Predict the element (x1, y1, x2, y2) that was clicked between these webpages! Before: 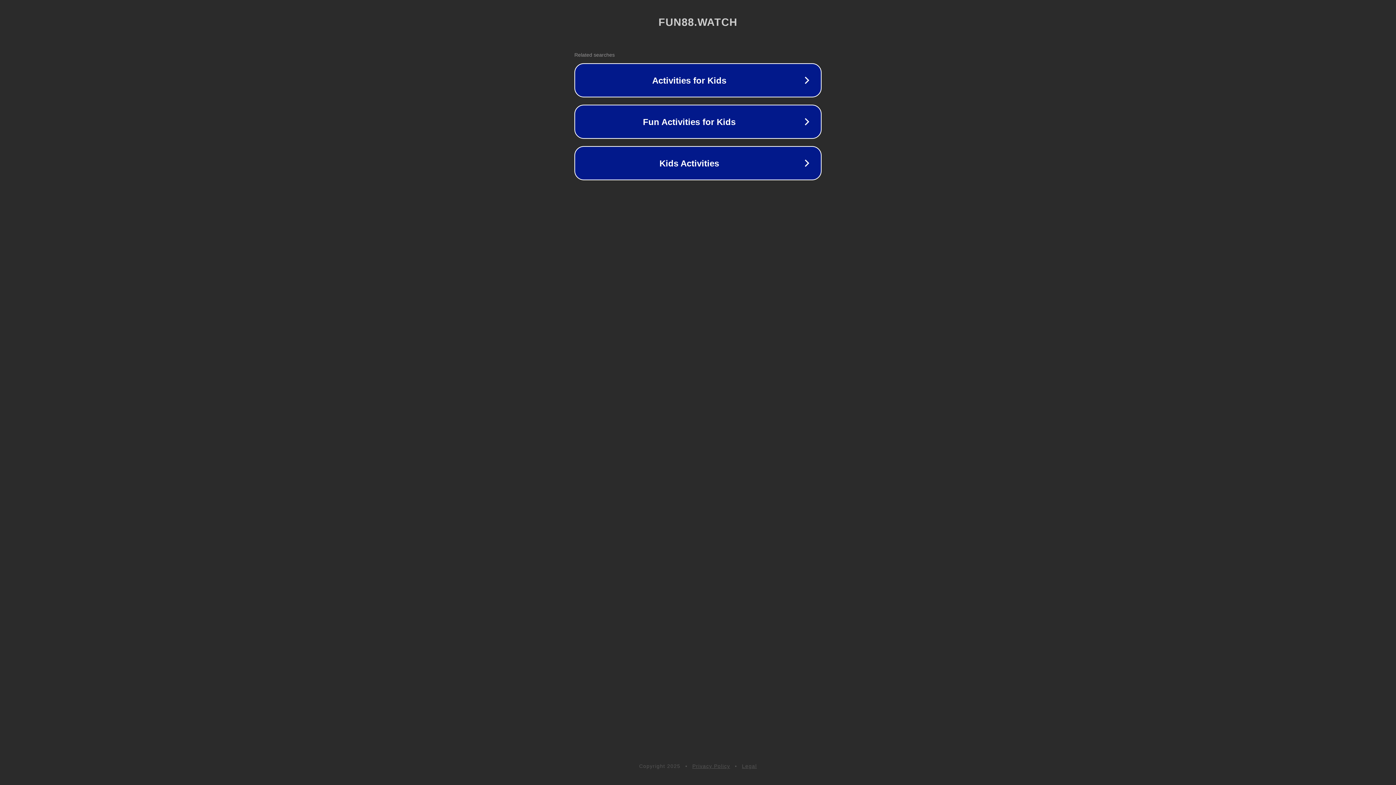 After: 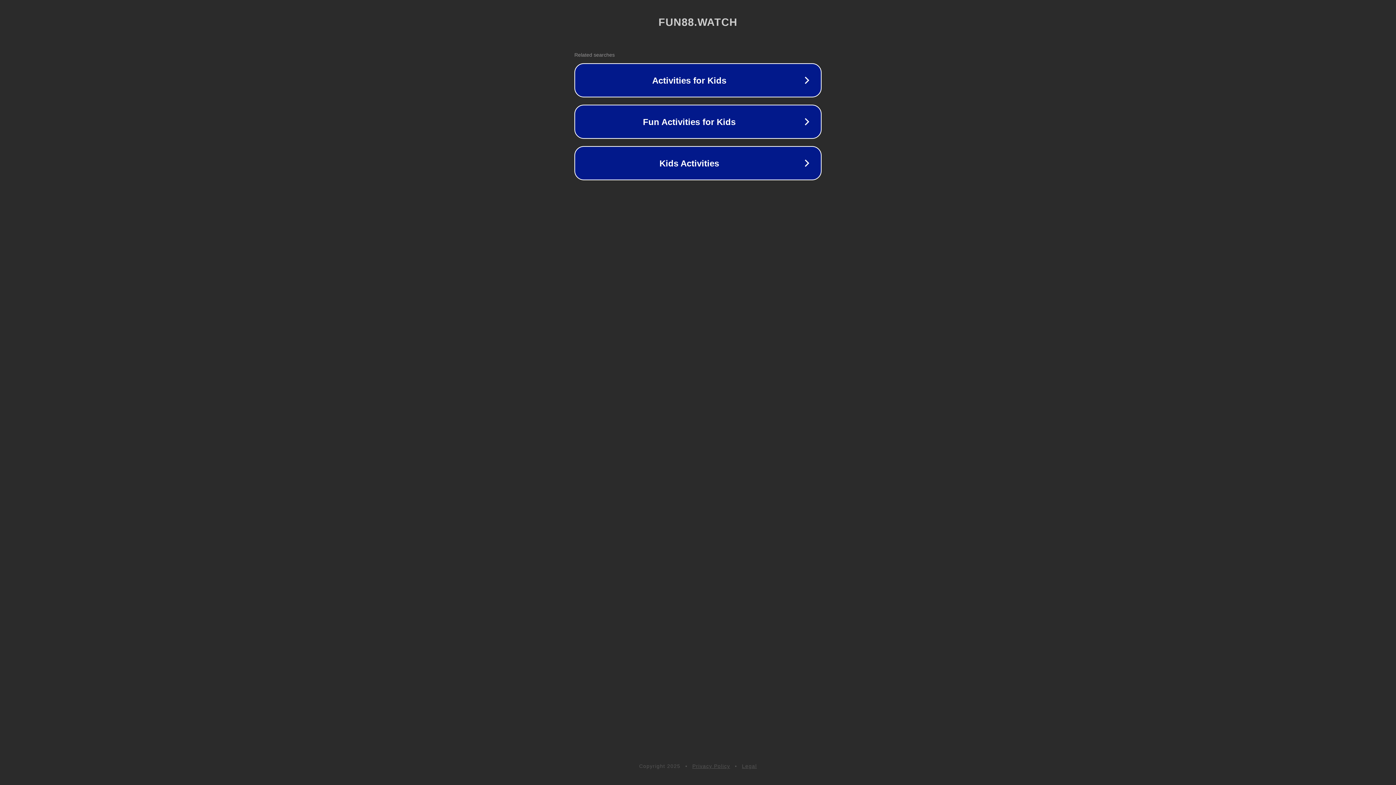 Action: label: Privacy Policy bbox: (692, 763, 730, 769)